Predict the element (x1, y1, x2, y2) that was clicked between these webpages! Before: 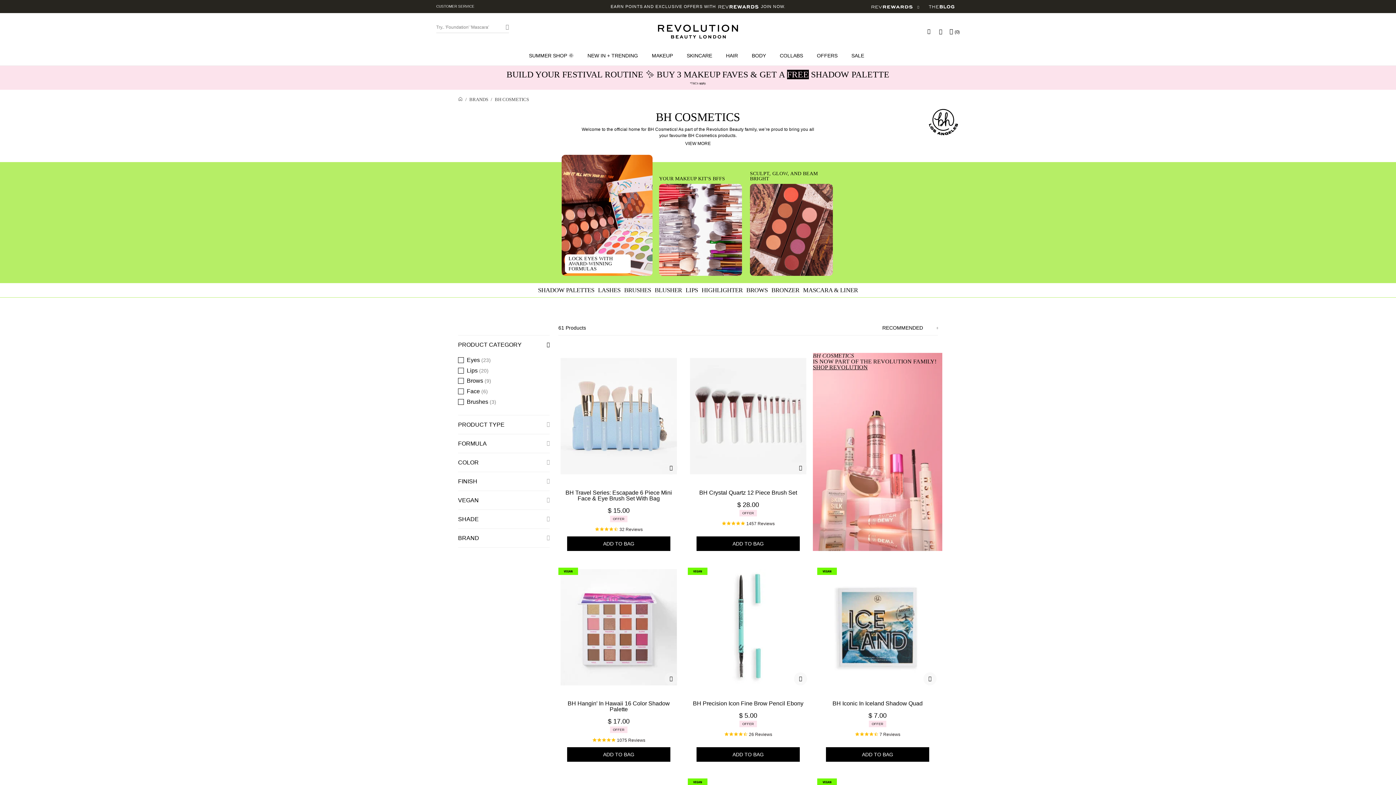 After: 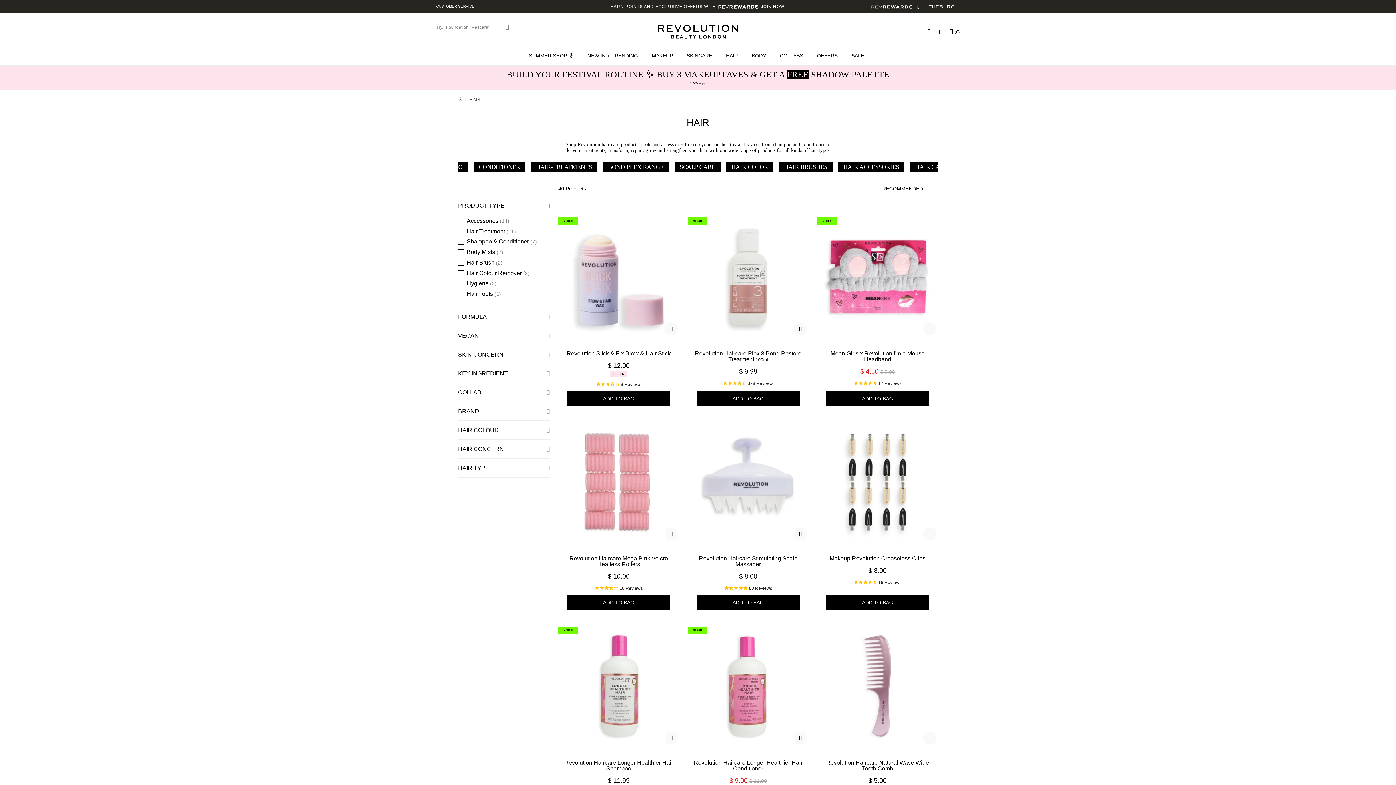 Action: bbox: (720, 45, 746, 65) label: HAIR